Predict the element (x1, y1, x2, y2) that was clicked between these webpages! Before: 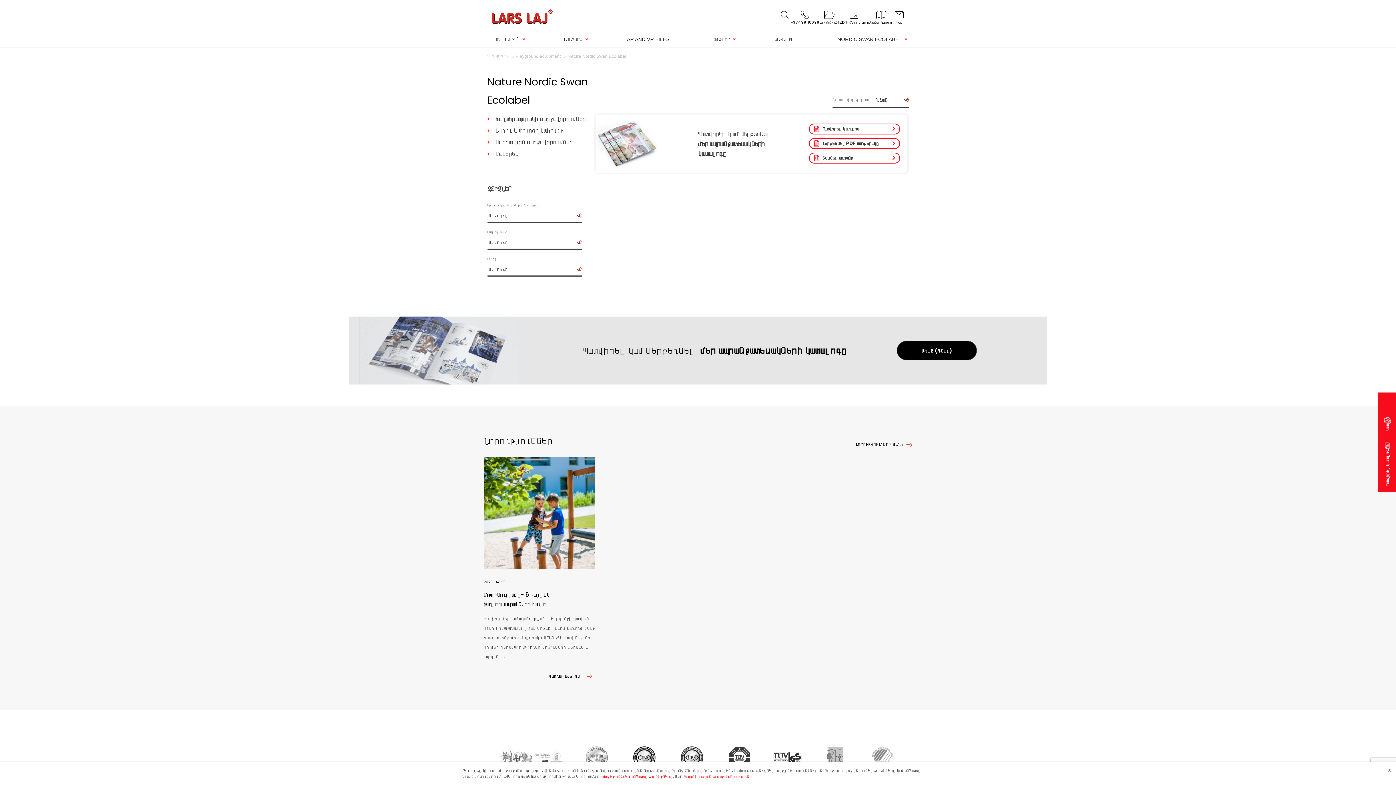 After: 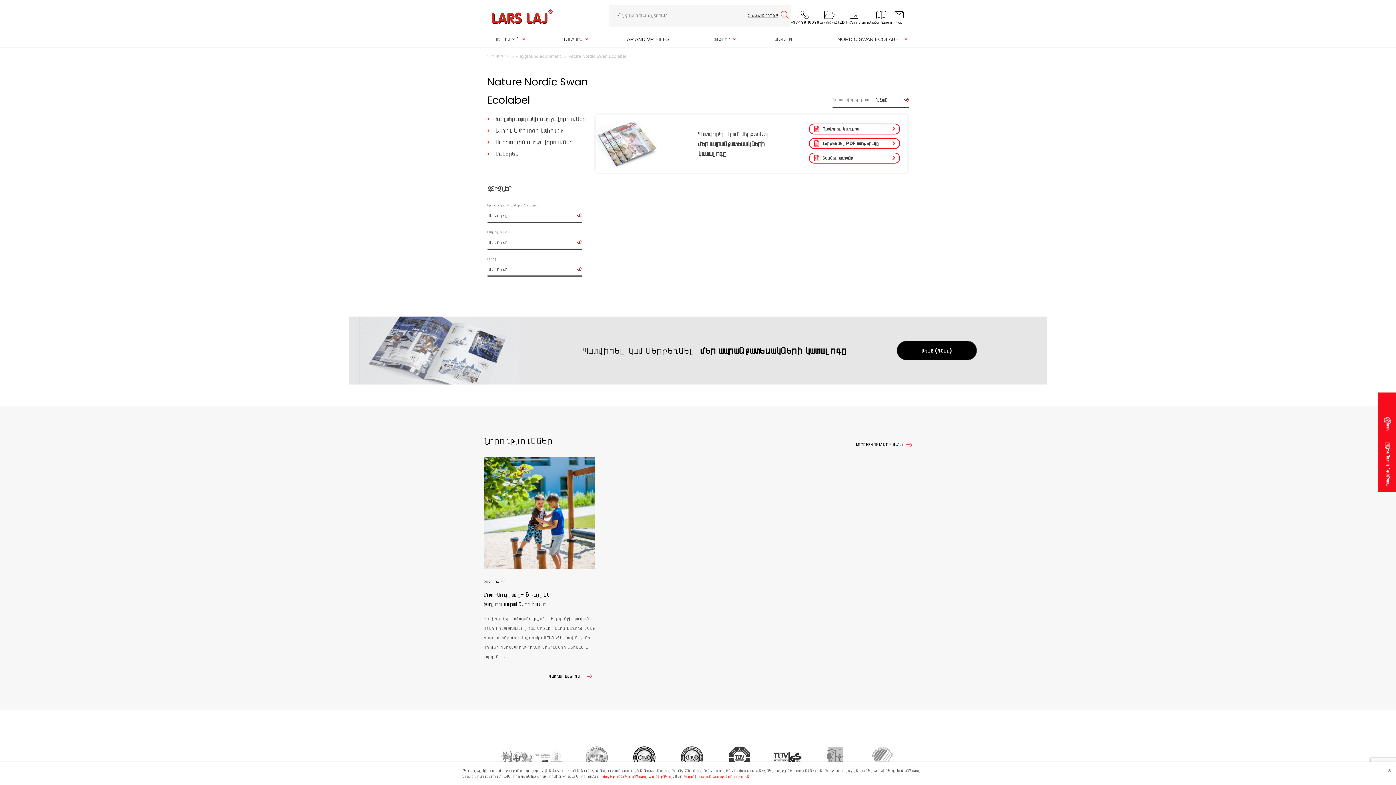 Action: bbox: (779, 9, 790, 20)